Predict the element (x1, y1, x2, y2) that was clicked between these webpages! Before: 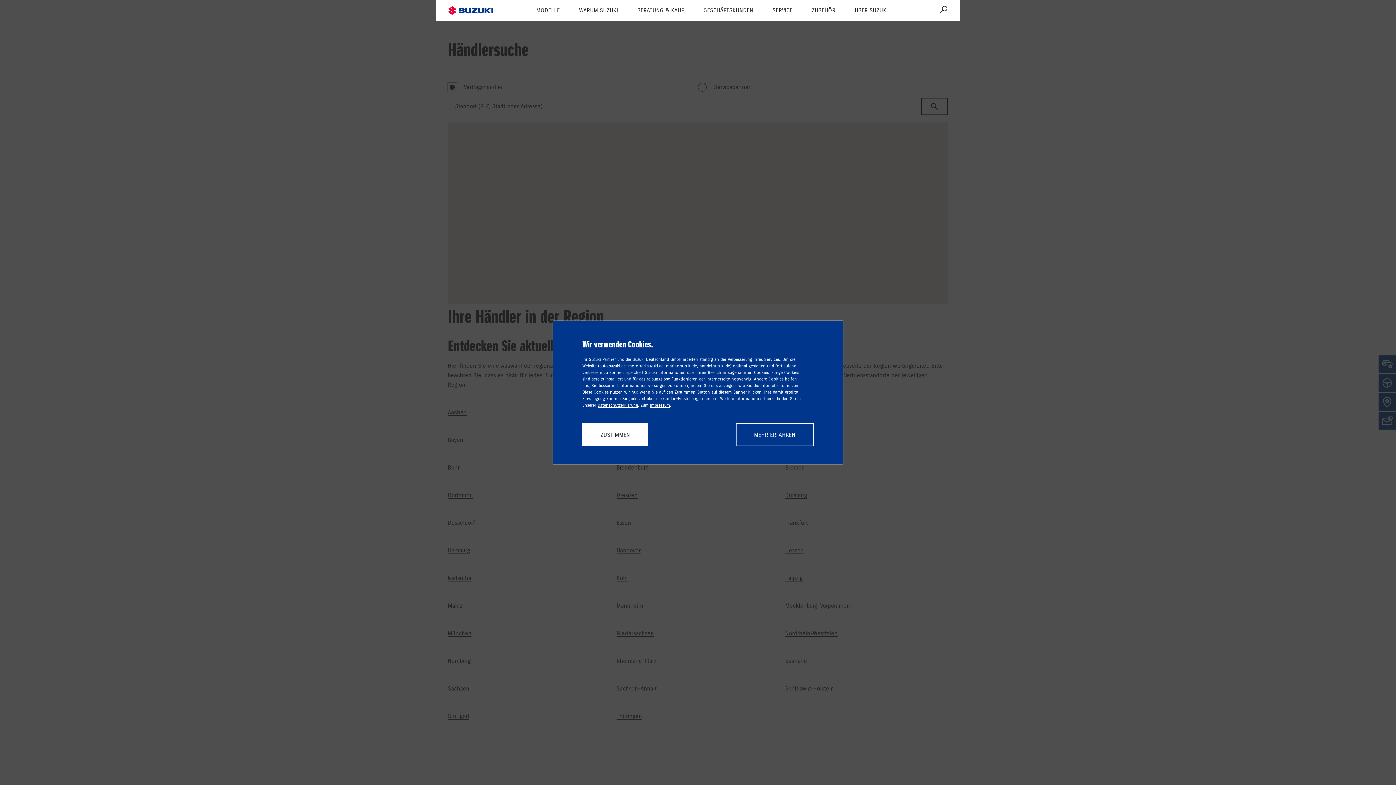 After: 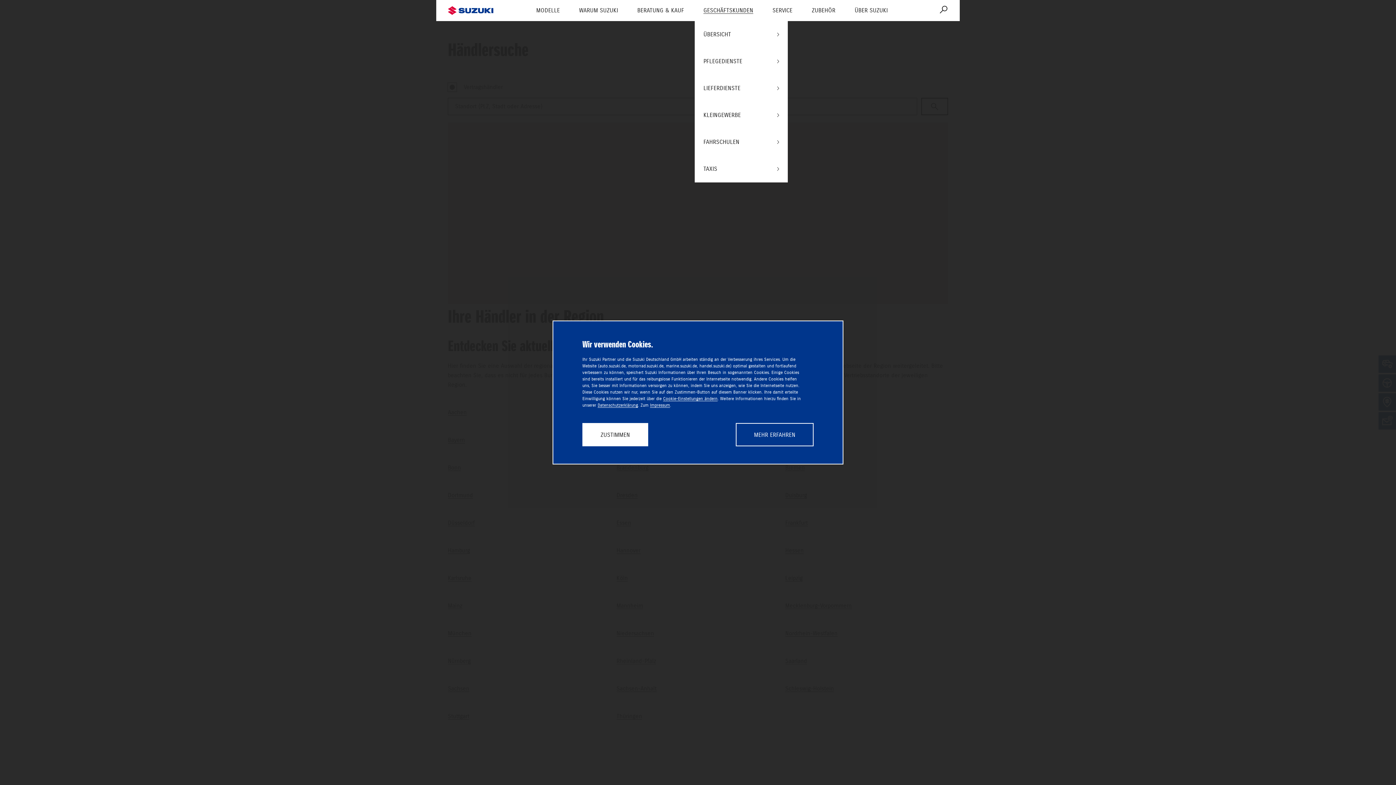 Action: bbox: (694, 0, 762, 21) label: GESCHÄFTSKUNDEN